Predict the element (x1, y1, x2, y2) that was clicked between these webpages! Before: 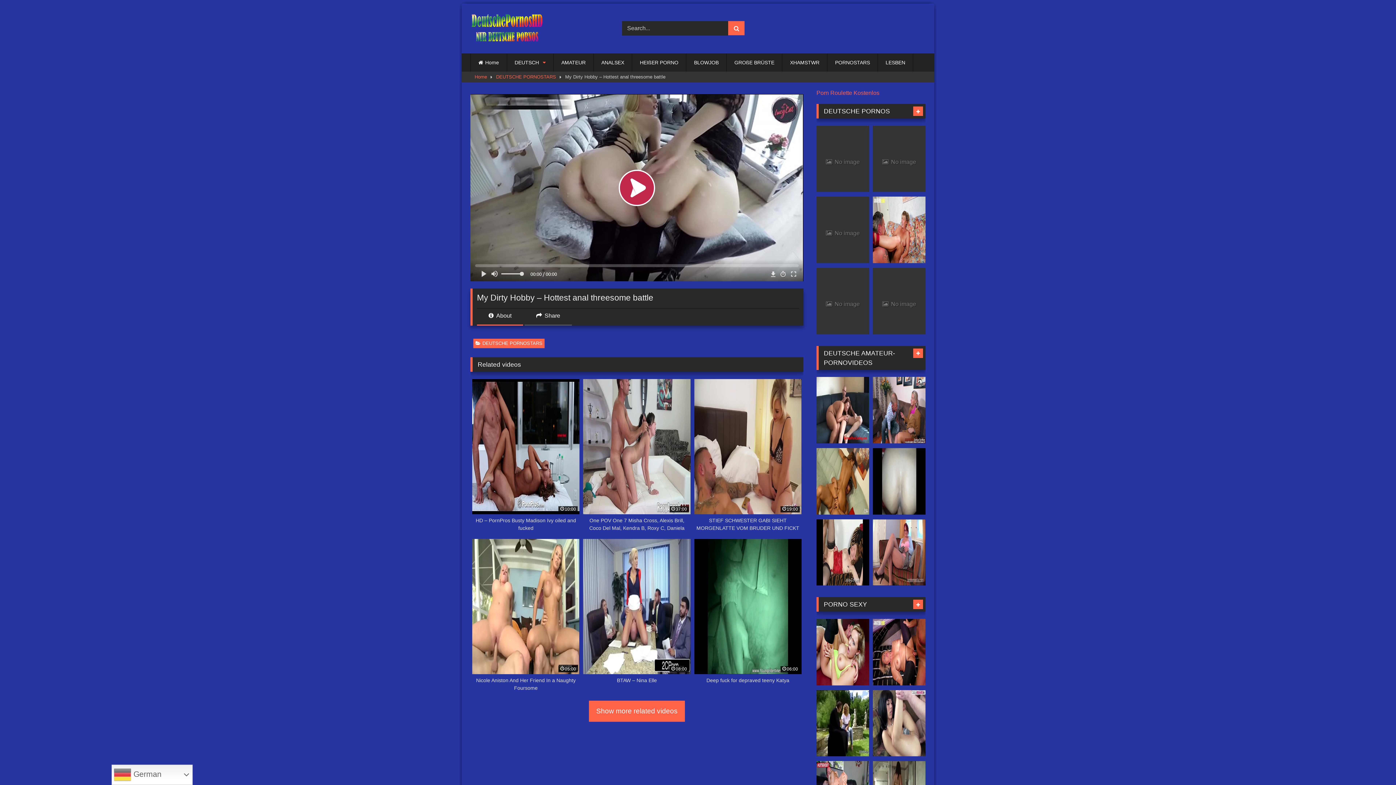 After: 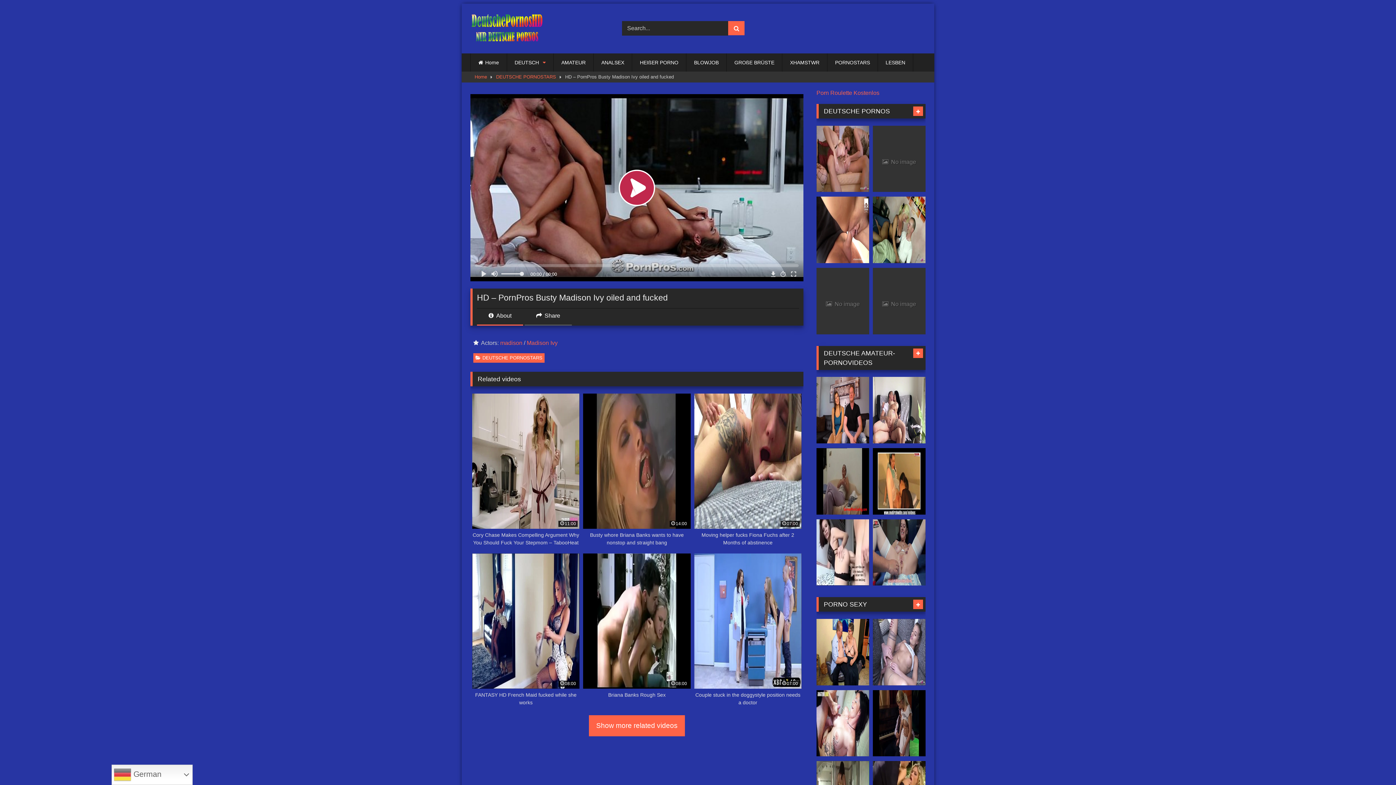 Action: bbox: (472, 379, 579, 532) label: 10:00
HD – PornPros Busty Madison Ivy oiled and fucked